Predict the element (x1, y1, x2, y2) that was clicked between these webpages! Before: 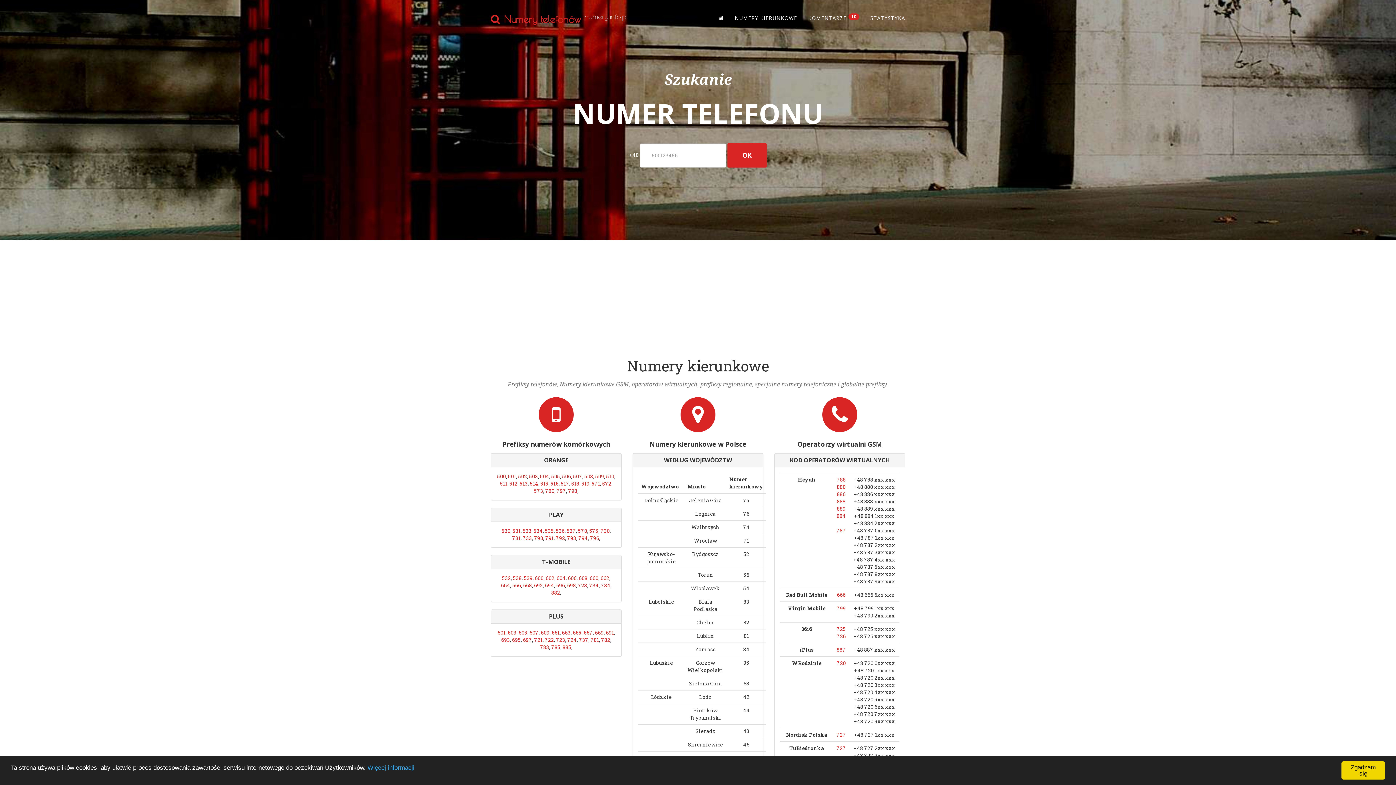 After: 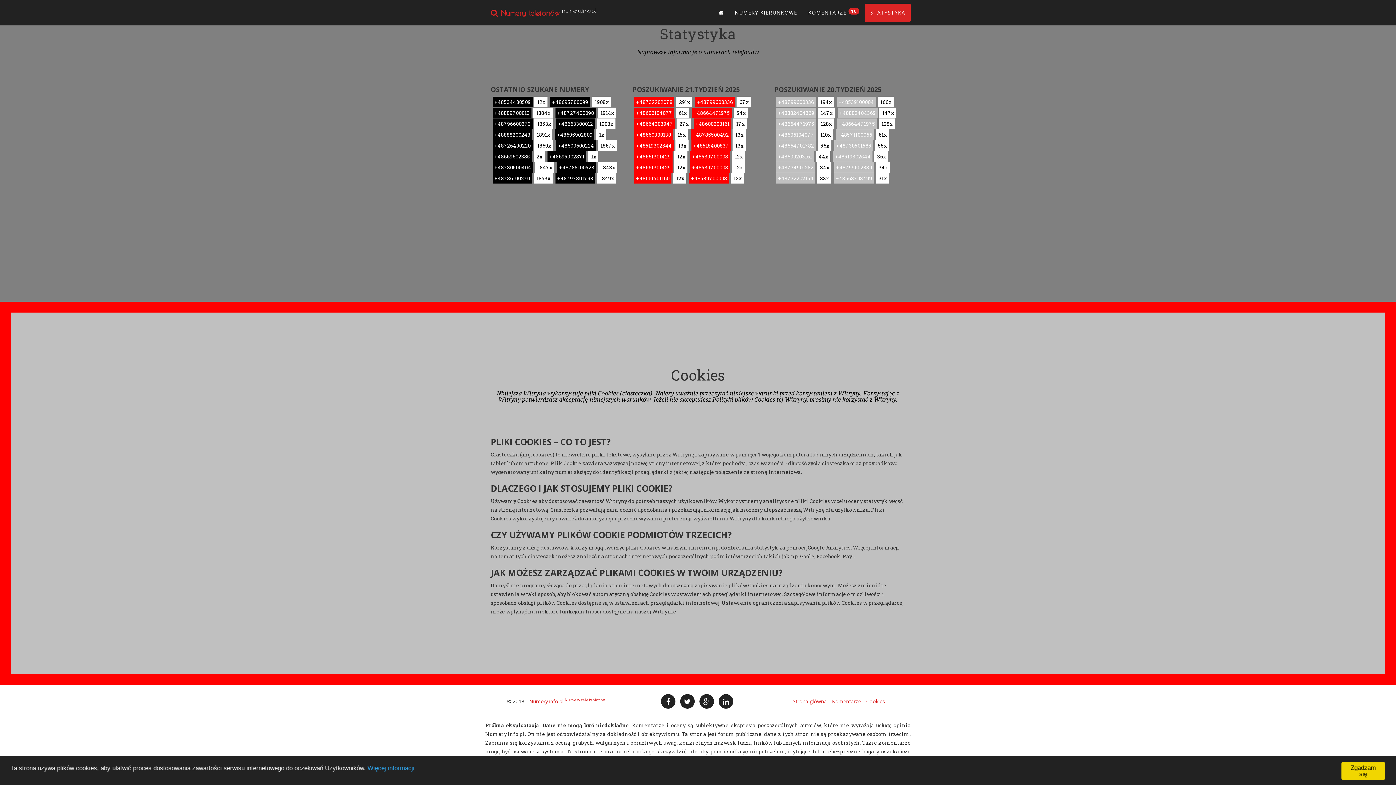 Action: label: Więcej informacji bbox: (367, 764, 414, 771)